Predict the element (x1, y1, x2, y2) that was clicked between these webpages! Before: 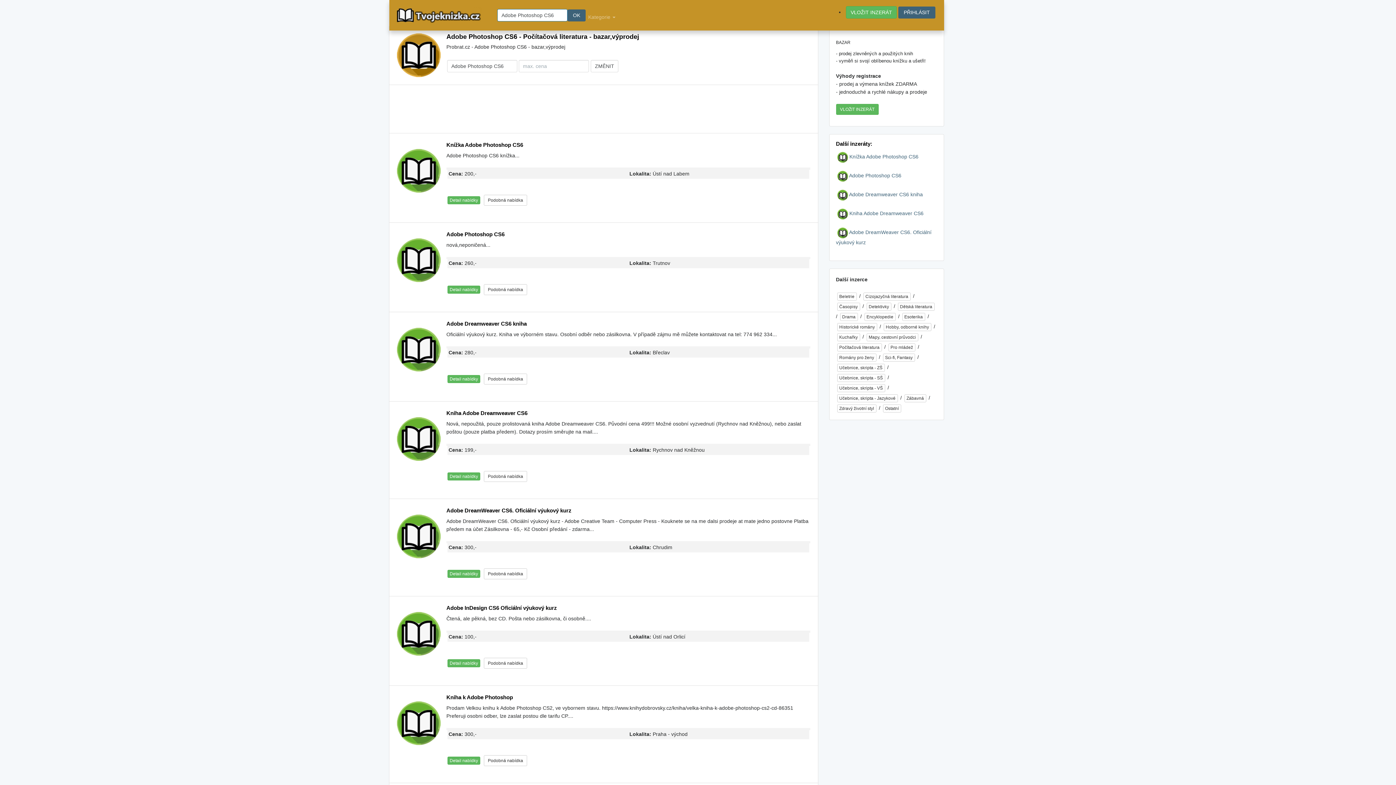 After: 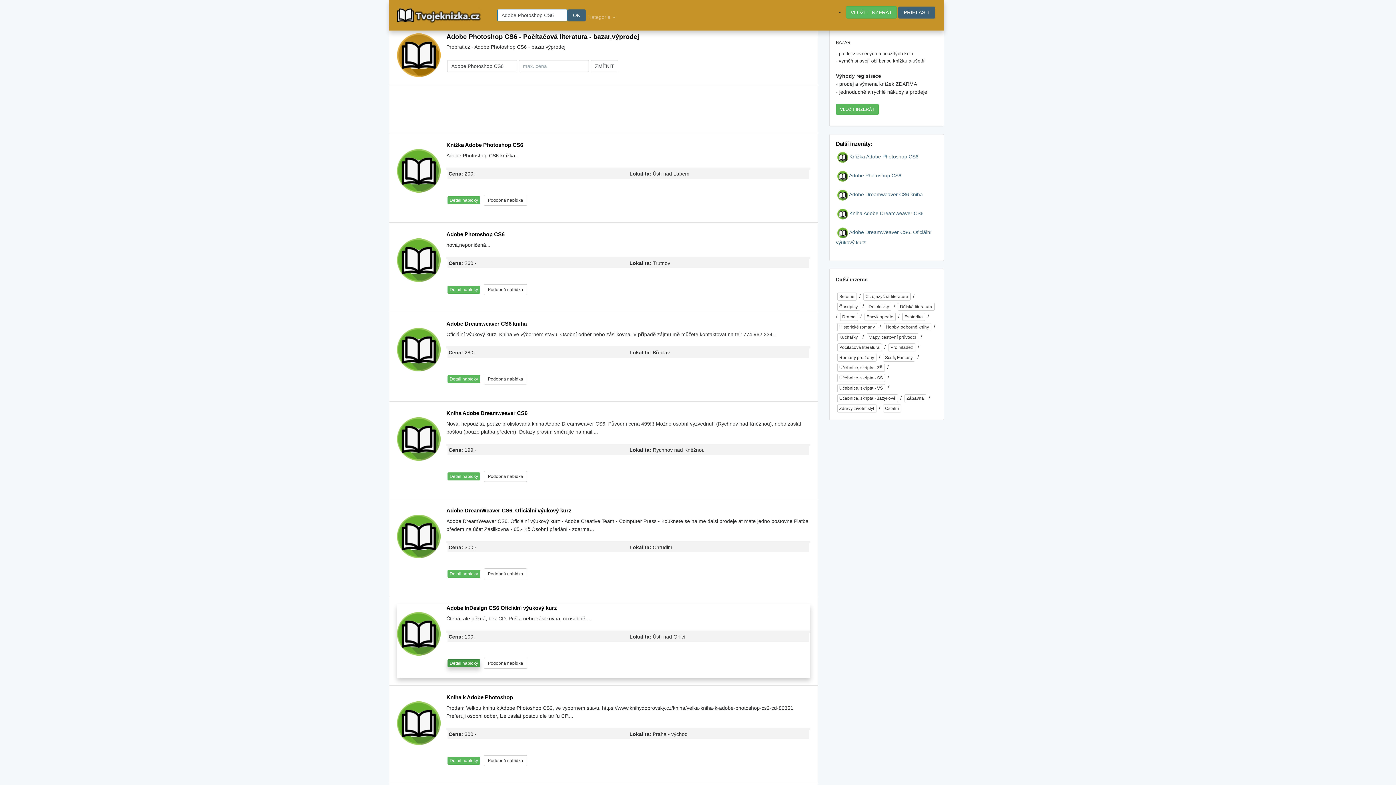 Action: bbox: (447, 659, 480, 667) label: Detail nabídky